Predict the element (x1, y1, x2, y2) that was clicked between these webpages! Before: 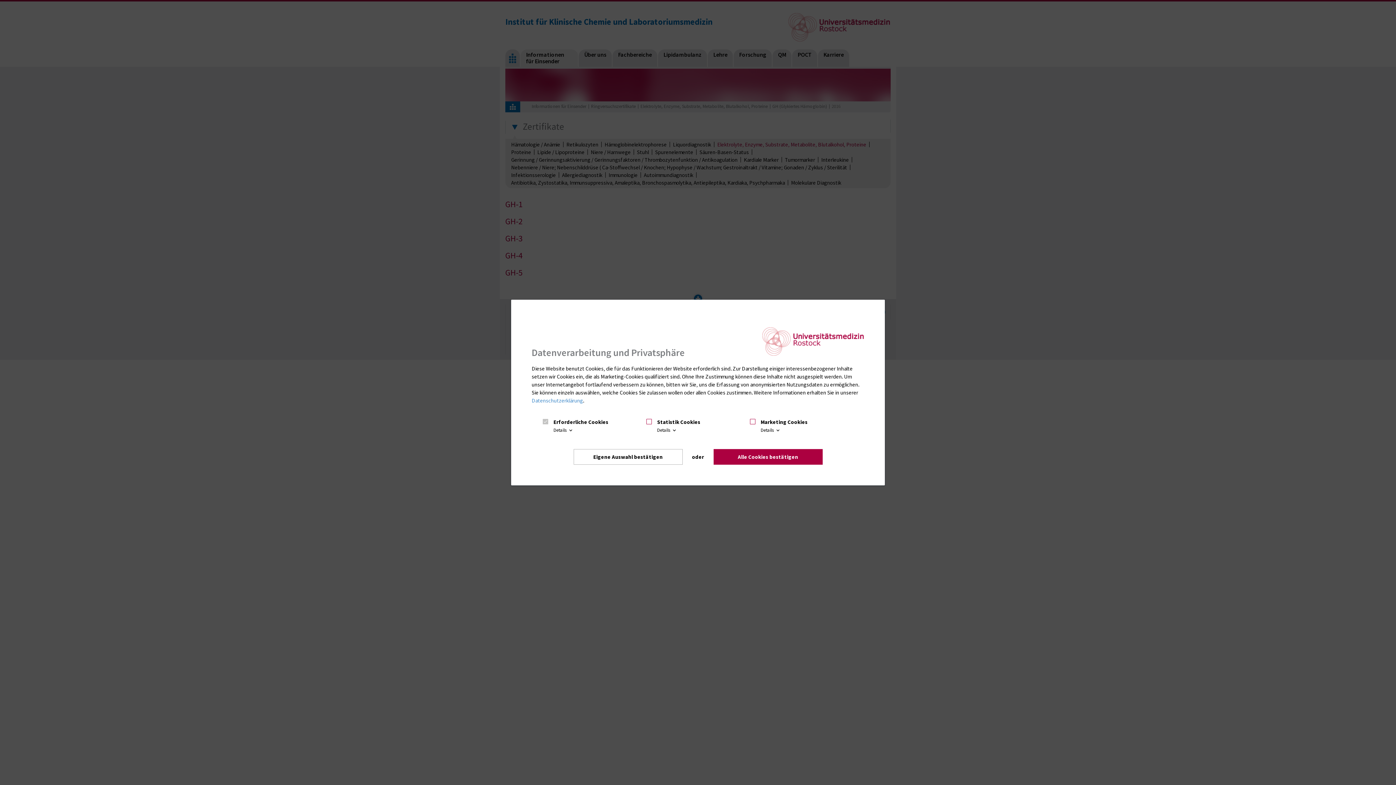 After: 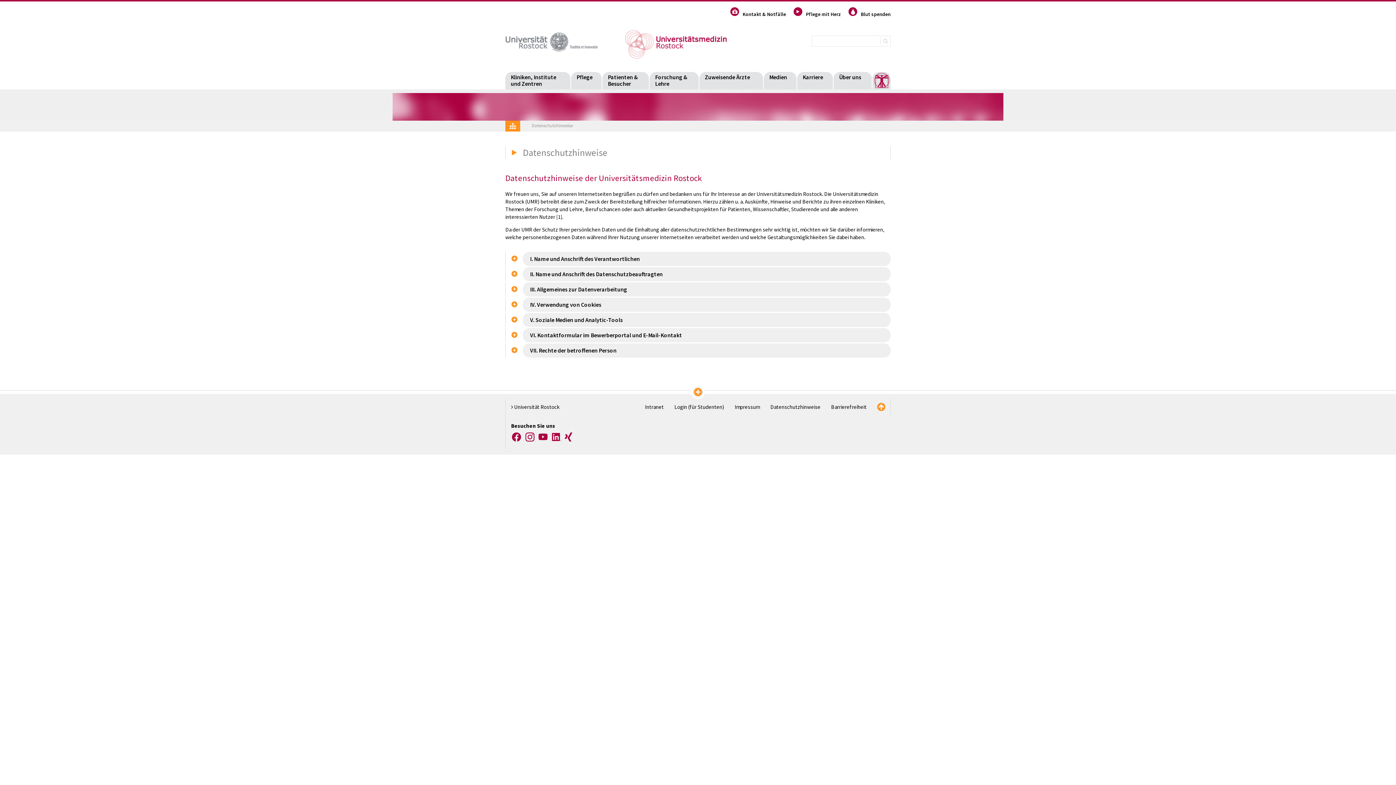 Action: bbox: (531, 397, 583, 404) label: Datenschutzerklärung